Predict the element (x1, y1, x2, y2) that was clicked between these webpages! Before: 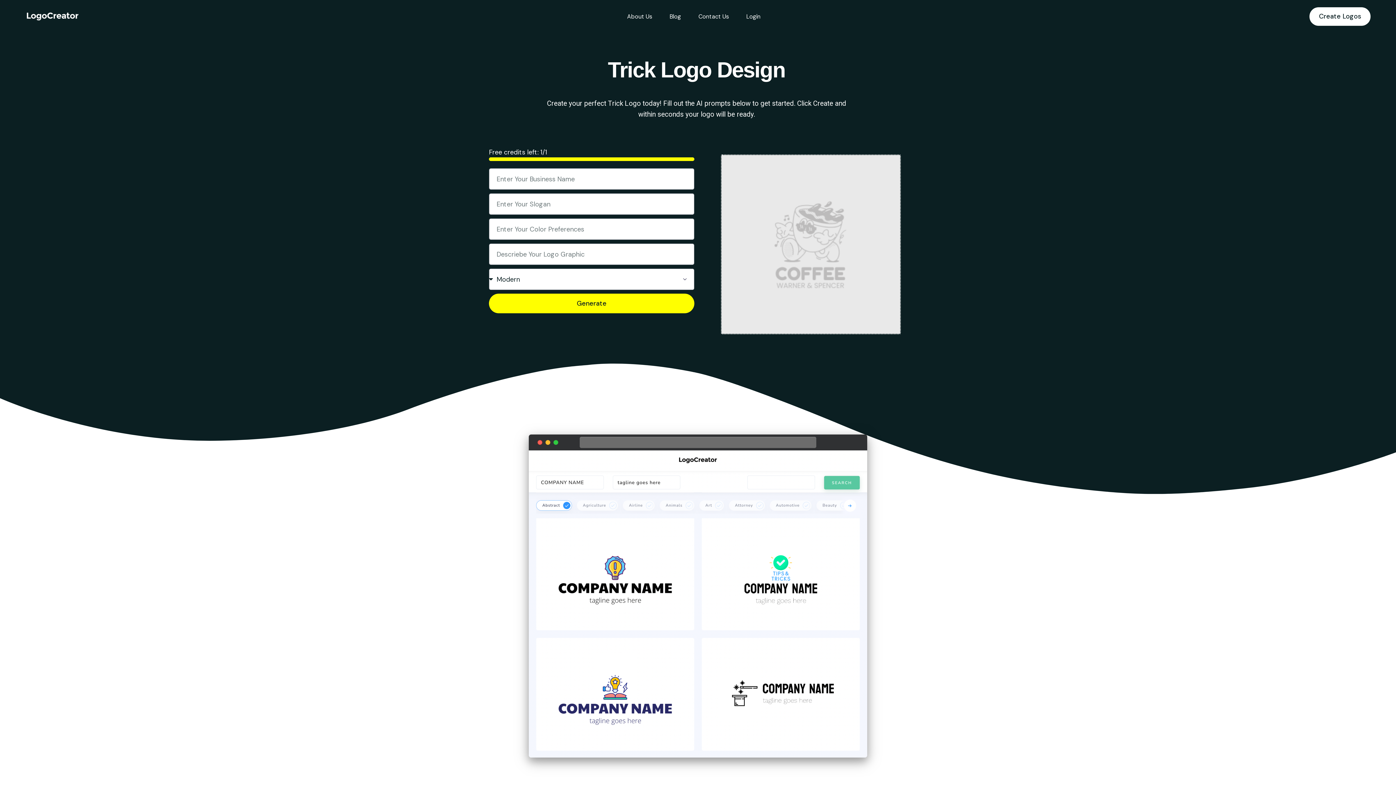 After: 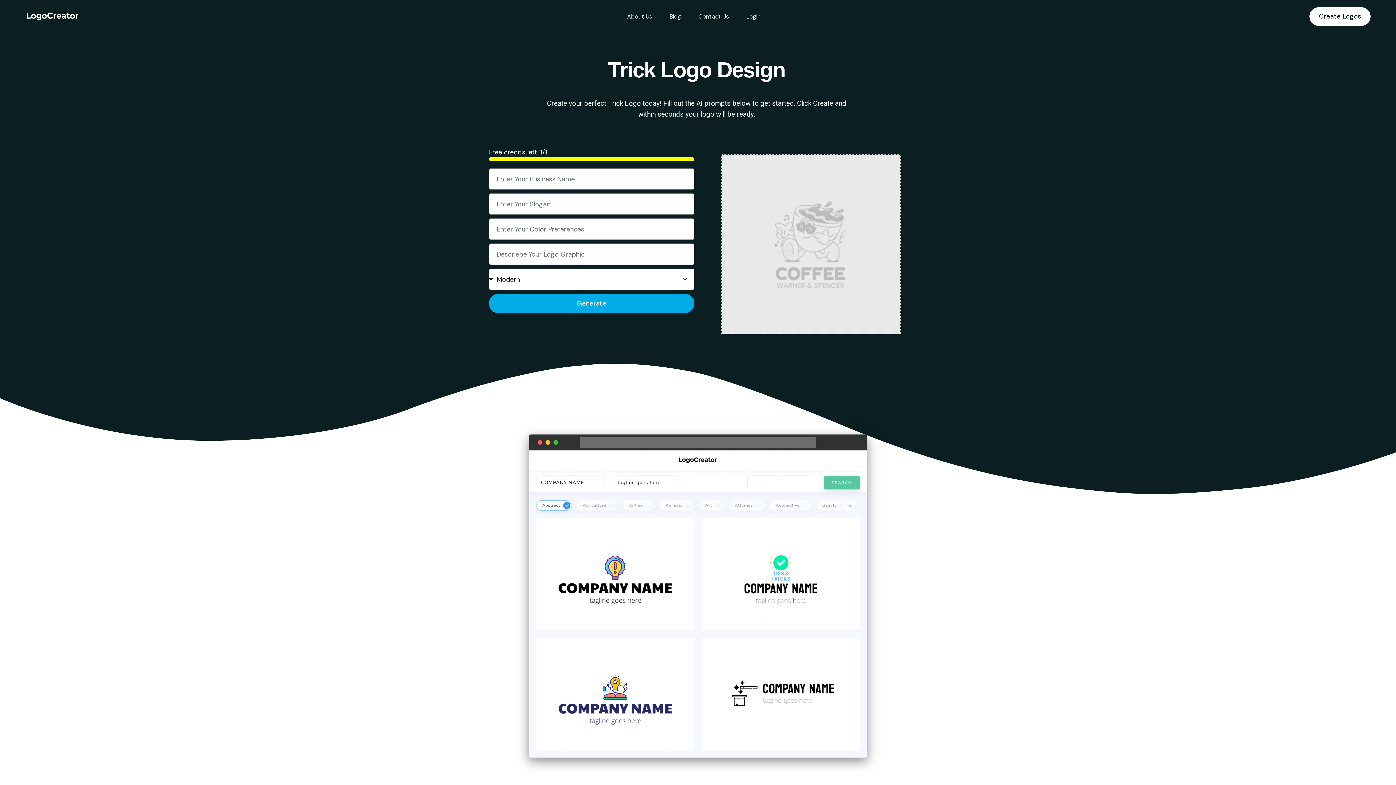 Action: label: Generate bbox: (489, 293, 694, 313)